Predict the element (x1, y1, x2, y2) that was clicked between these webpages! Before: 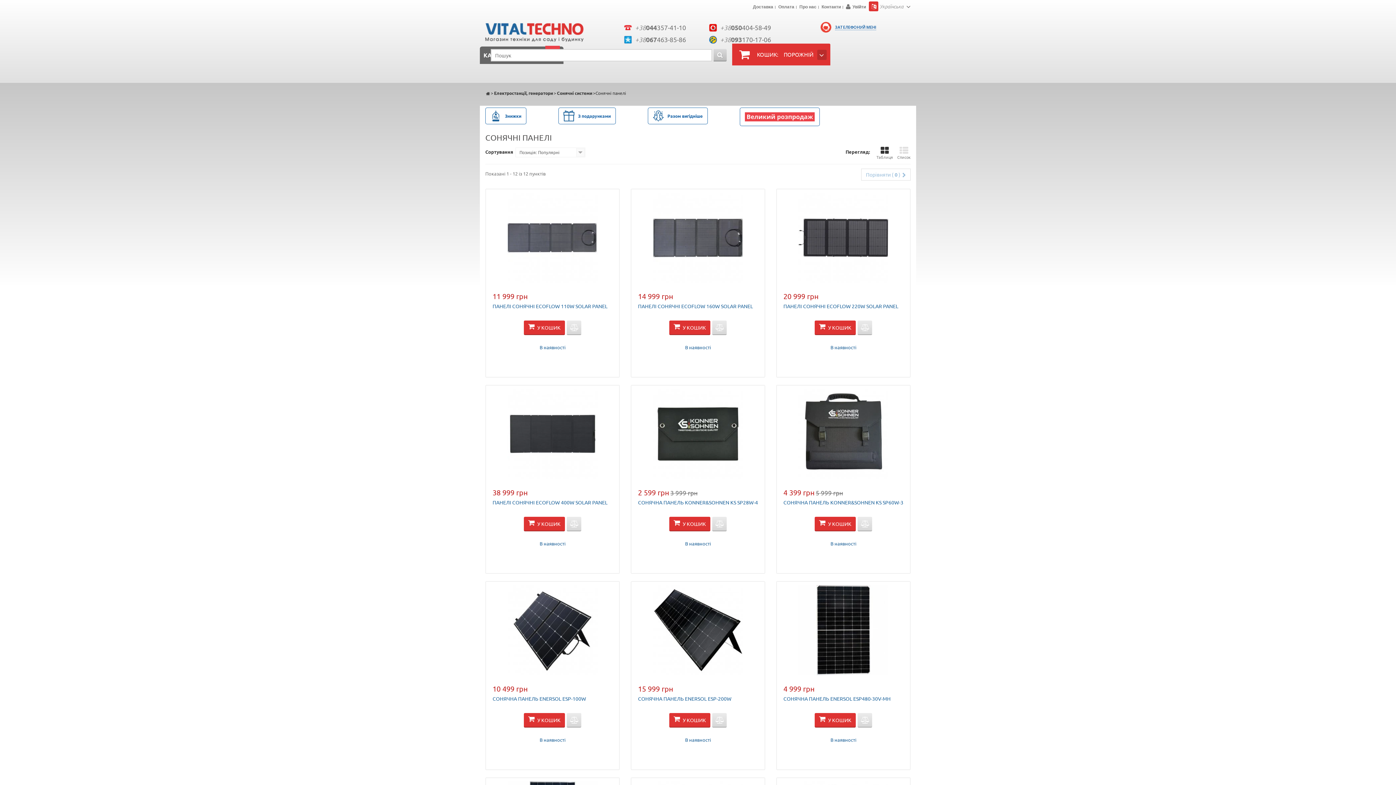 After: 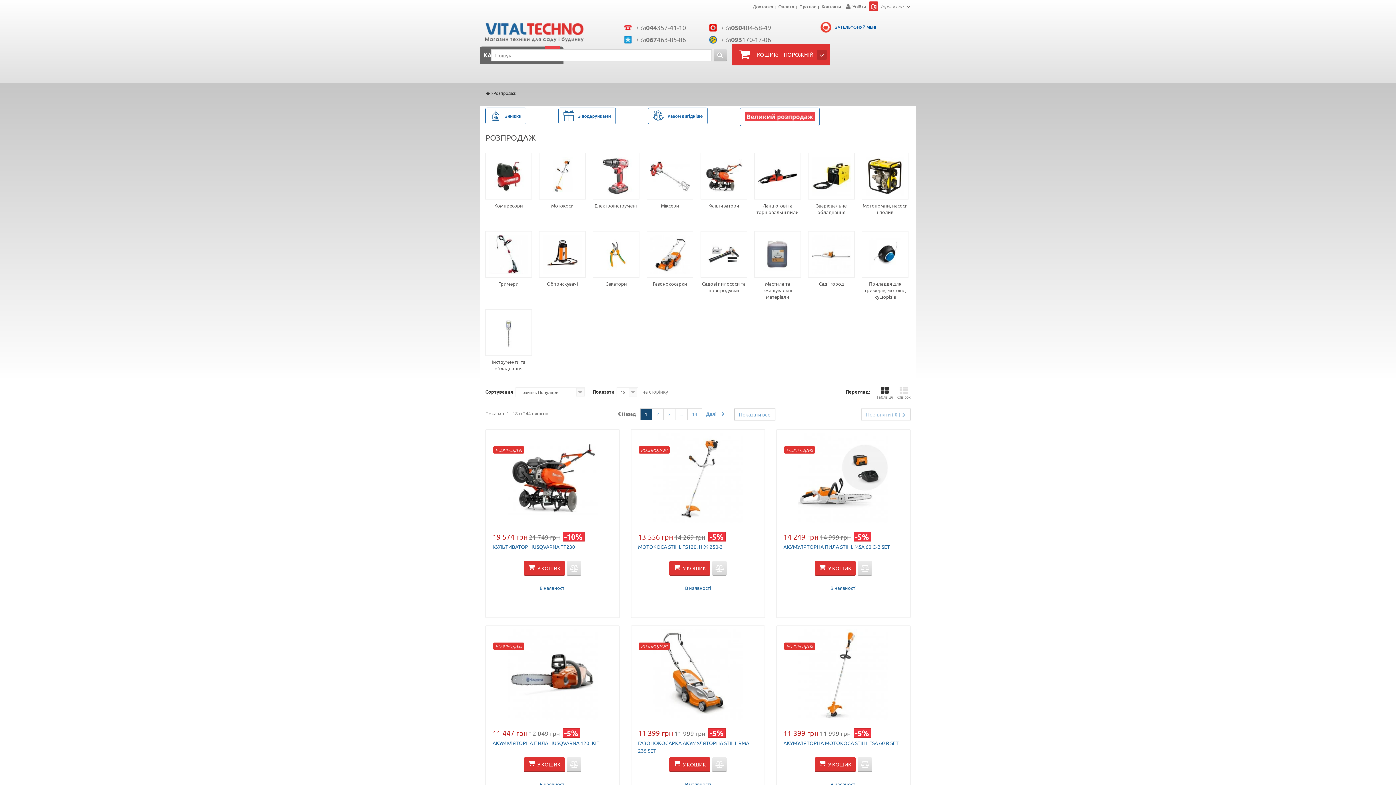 Action: bbox: (745, 112, 814, 121)